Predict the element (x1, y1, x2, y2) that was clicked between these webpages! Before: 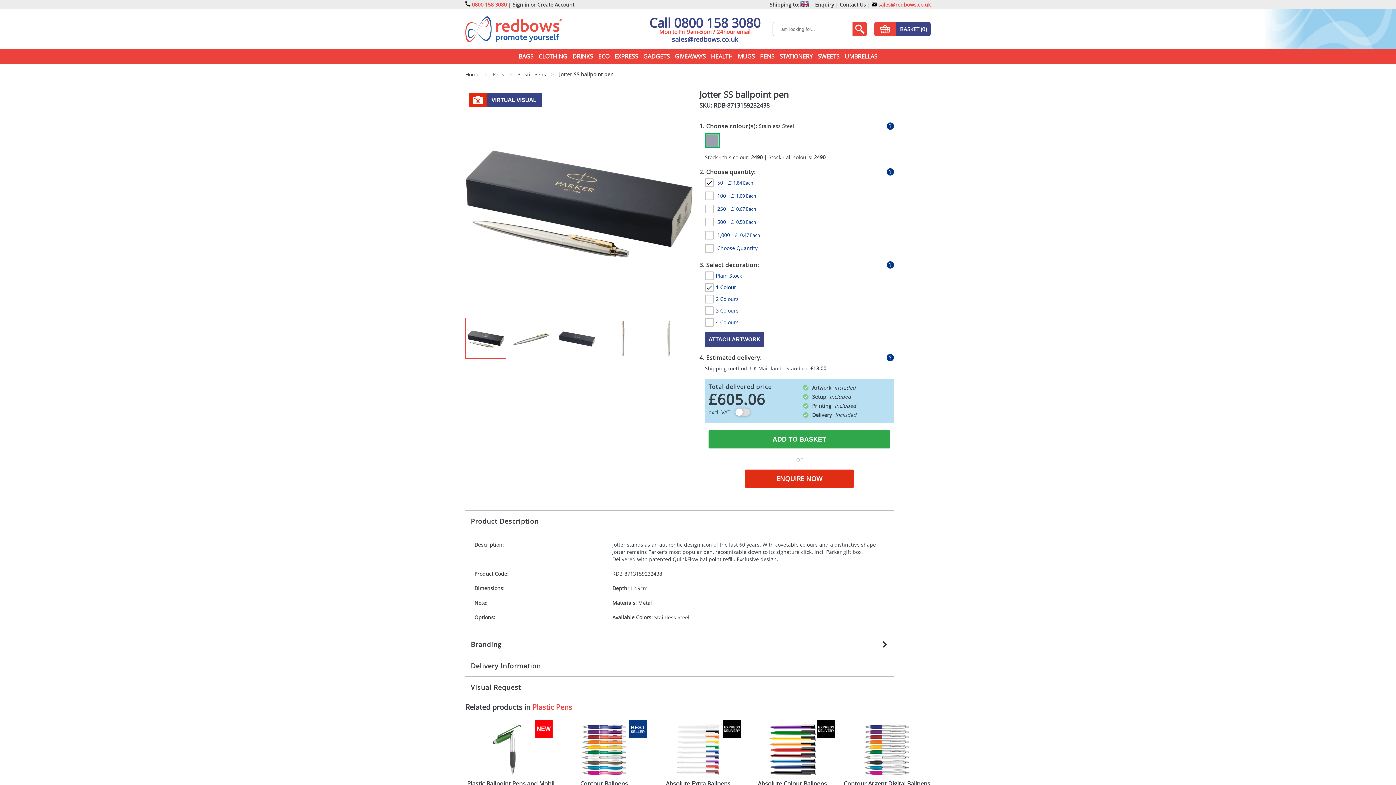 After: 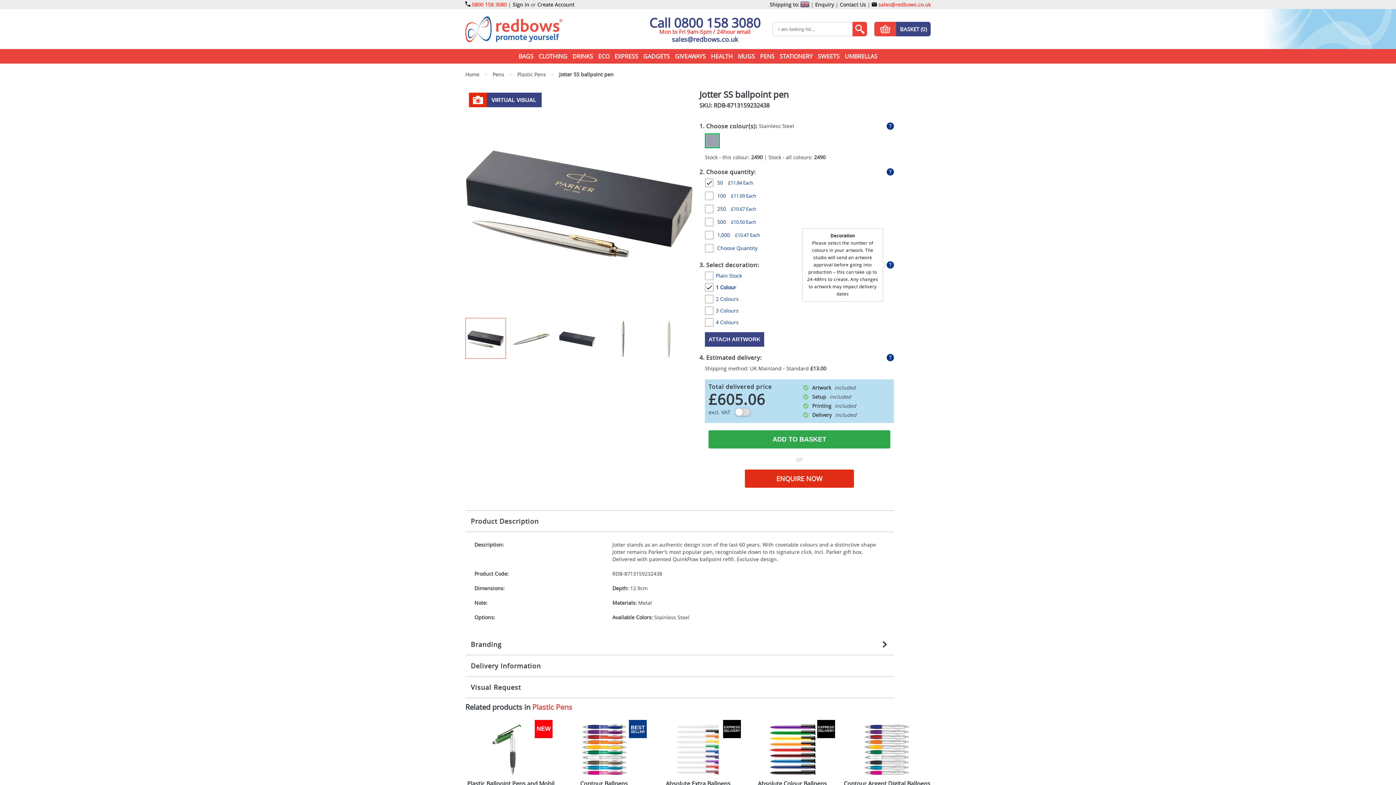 Action: bbox: (886, 261, 894, 268)